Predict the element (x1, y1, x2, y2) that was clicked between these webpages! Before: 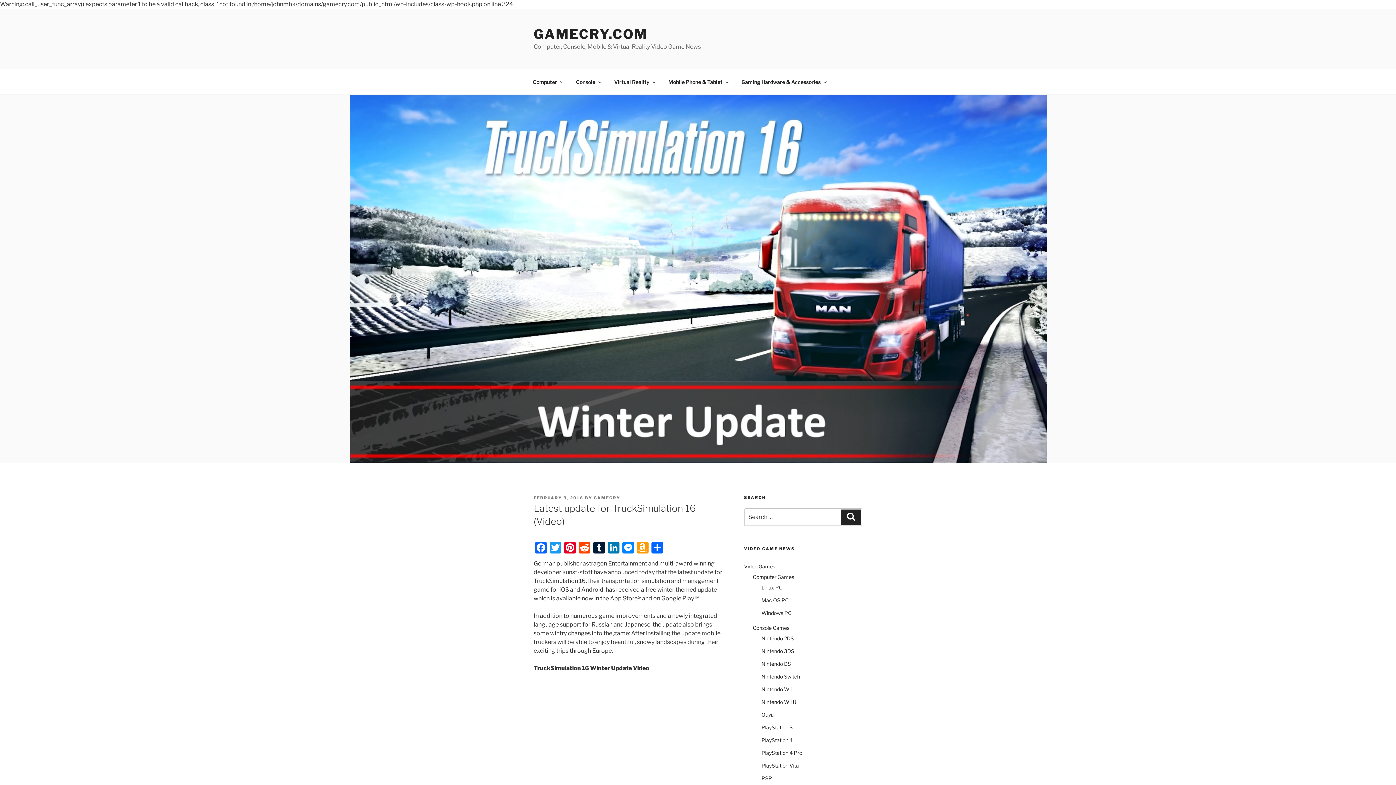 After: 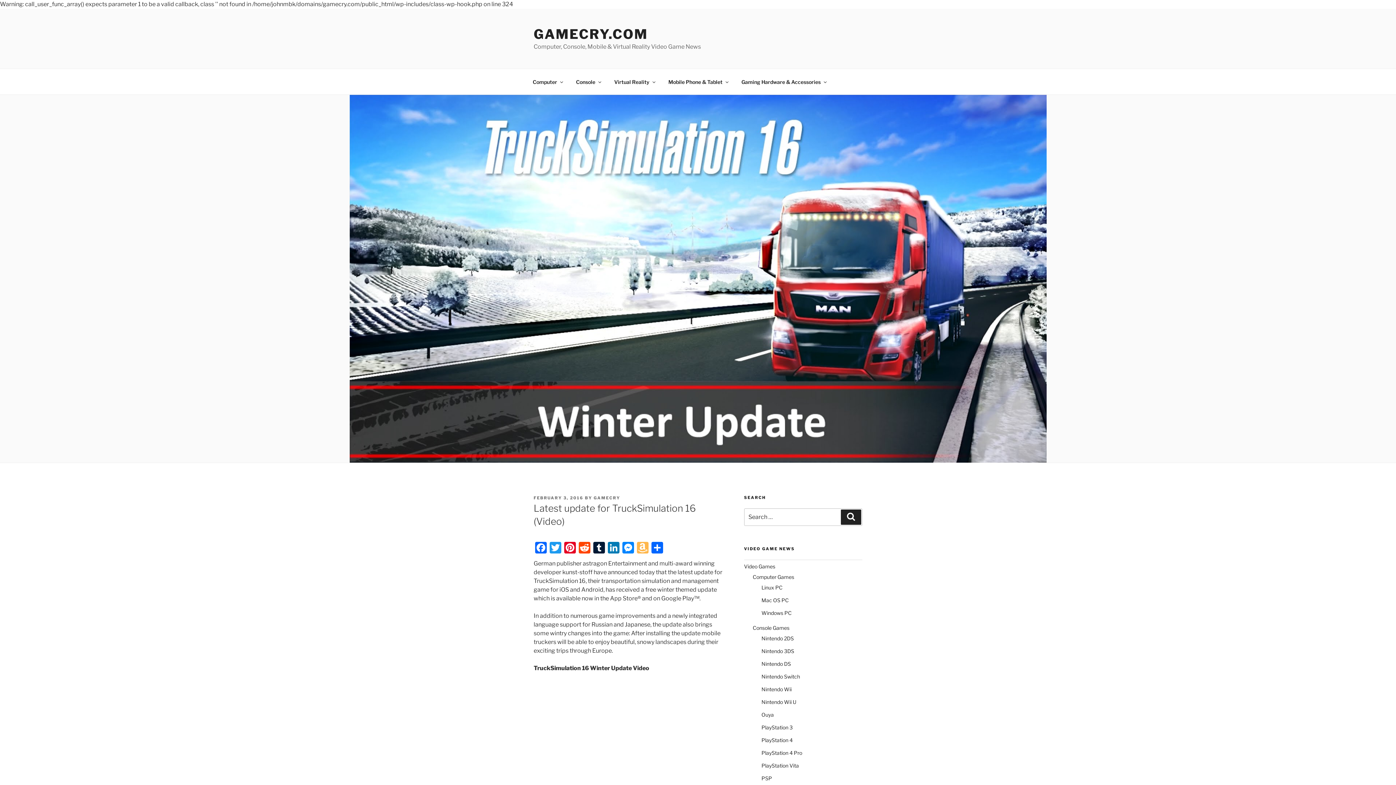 Action: bbox: (635, 542, 650, 553) label: Amazon Wish List